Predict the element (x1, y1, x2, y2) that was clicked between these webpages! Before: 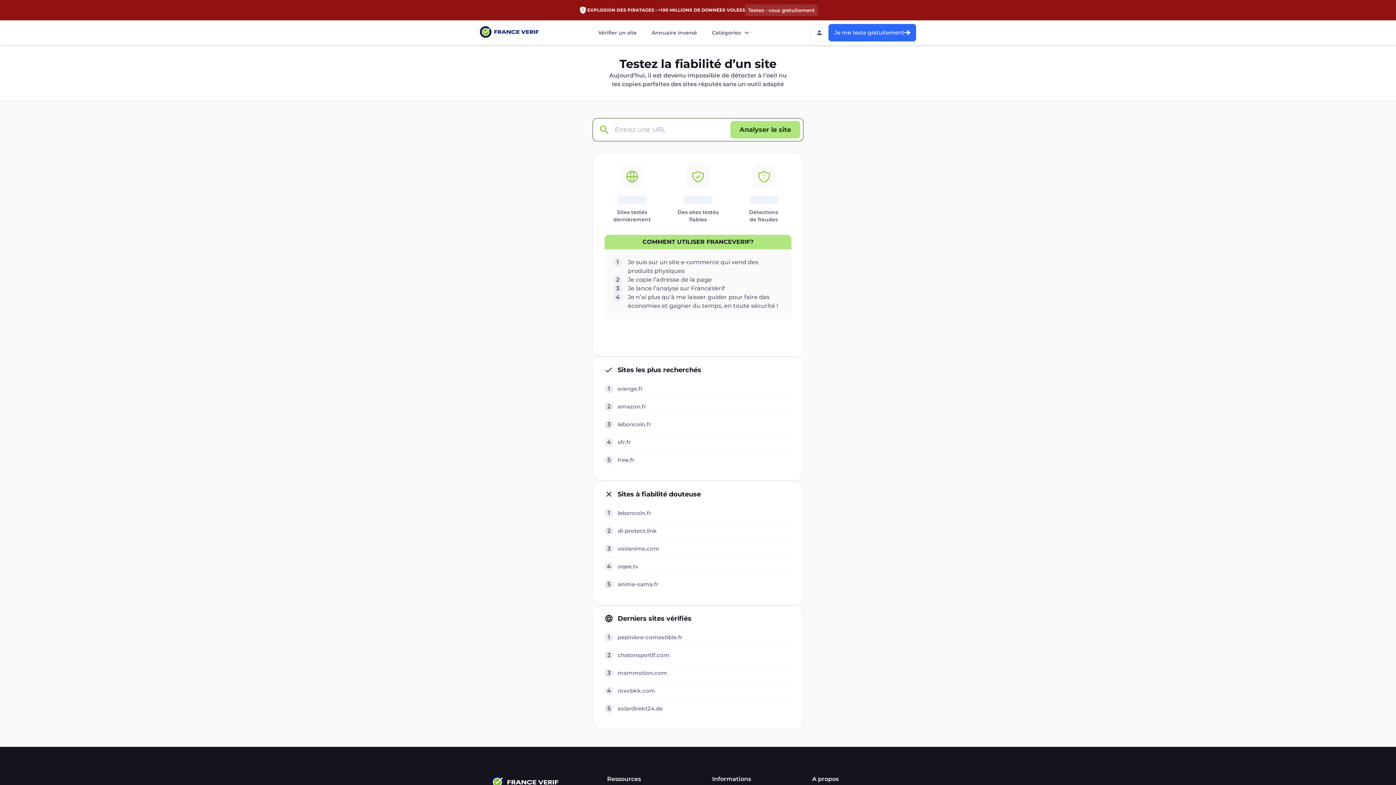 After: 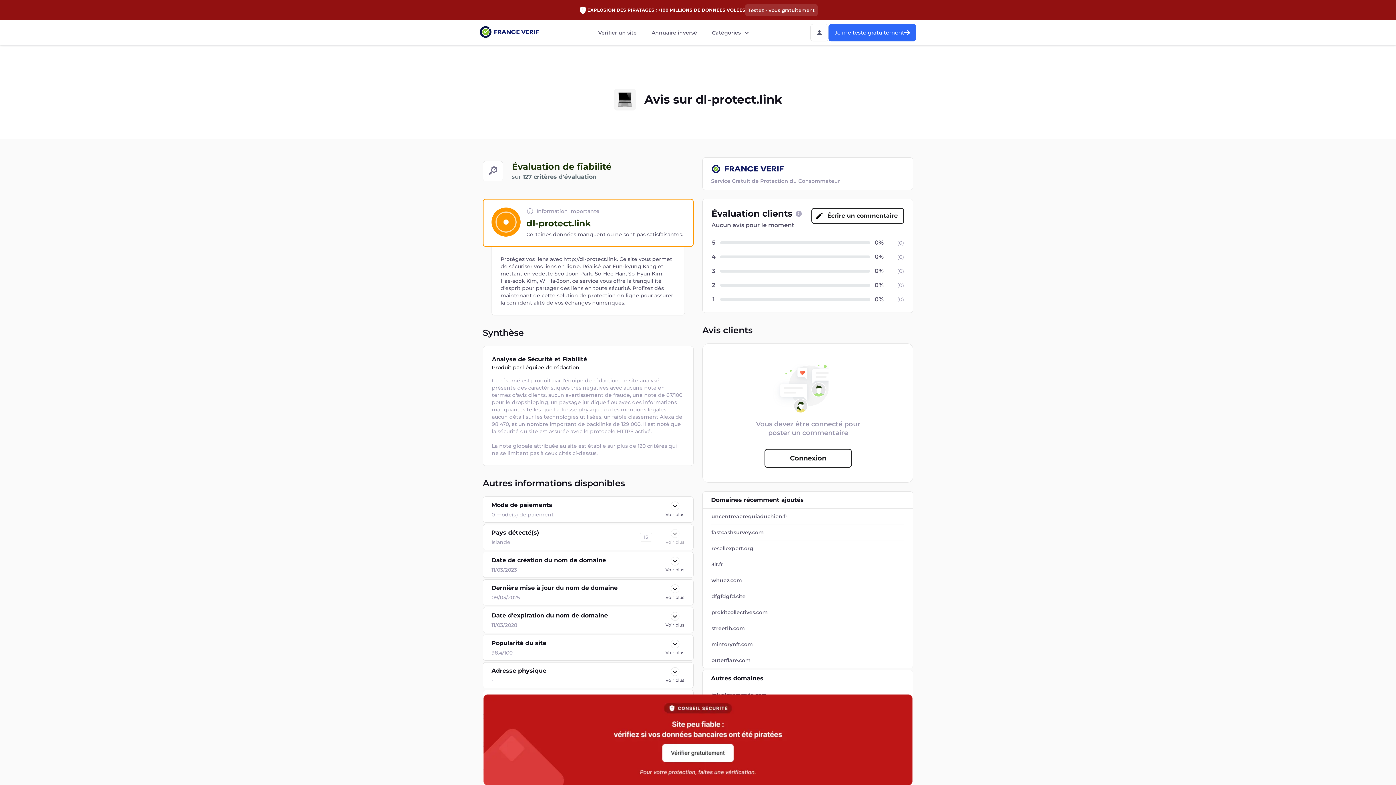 Action: label: dl-protect.link bbox: (617, 526, 657, 535)